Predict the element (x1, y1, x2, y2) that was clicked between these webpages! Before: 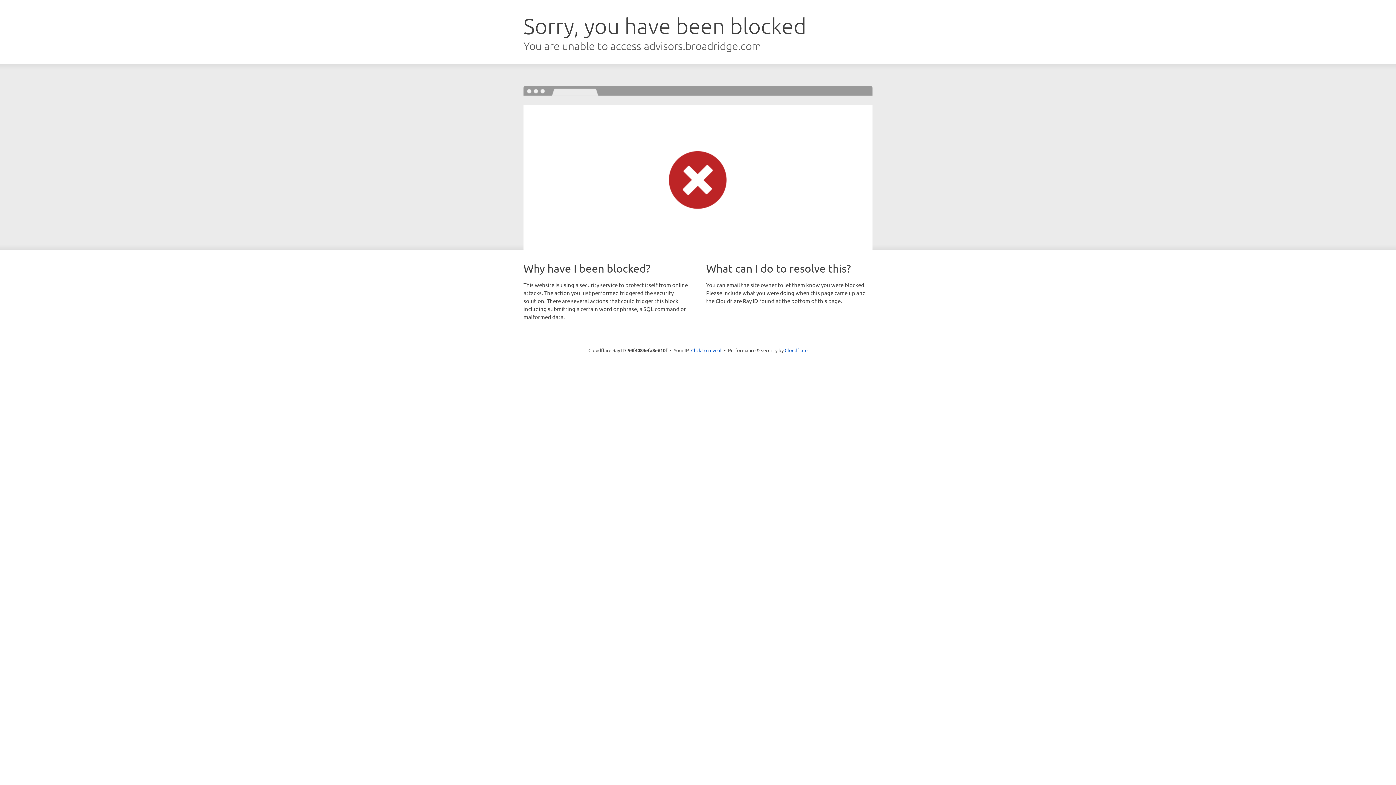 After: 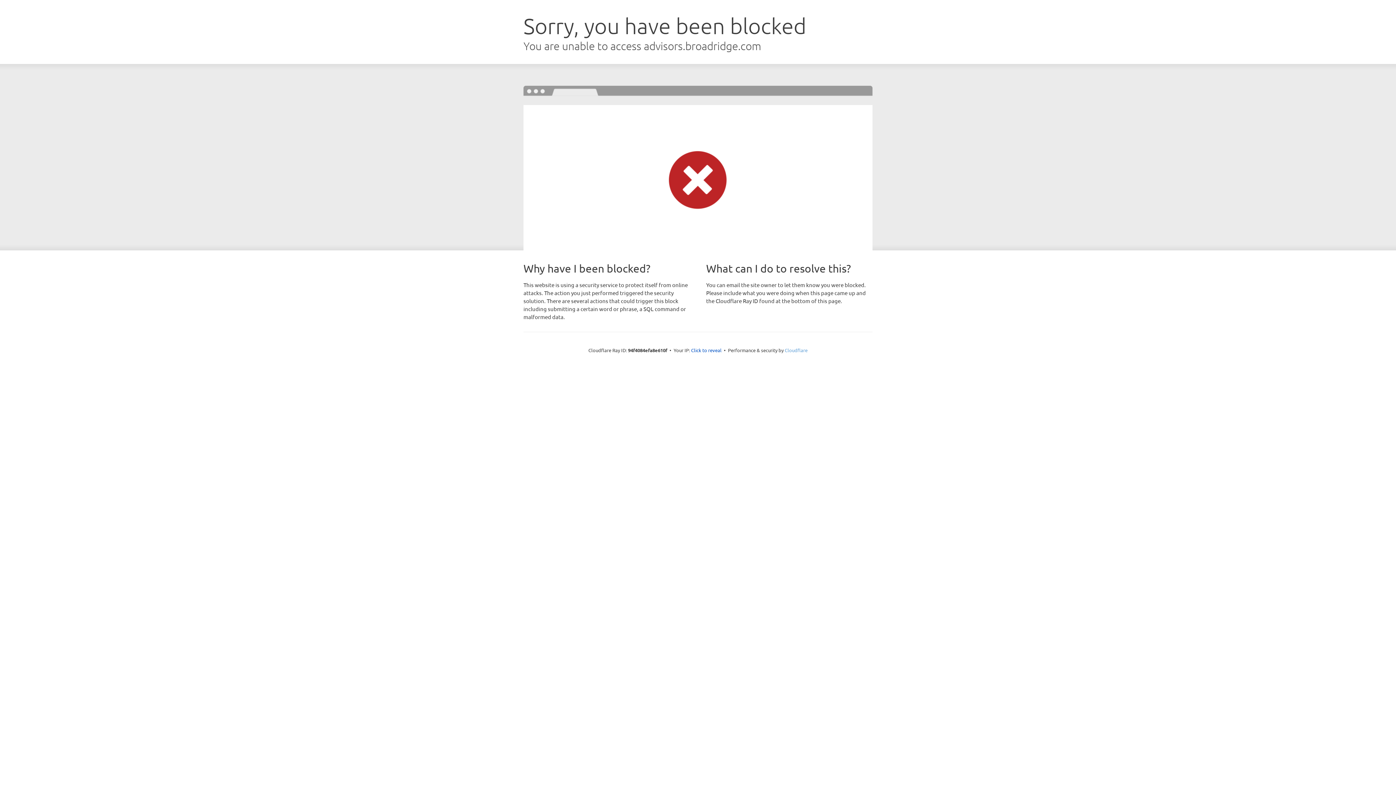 Action: label: Cloudflare bbox: (784, 347, 807, 353)